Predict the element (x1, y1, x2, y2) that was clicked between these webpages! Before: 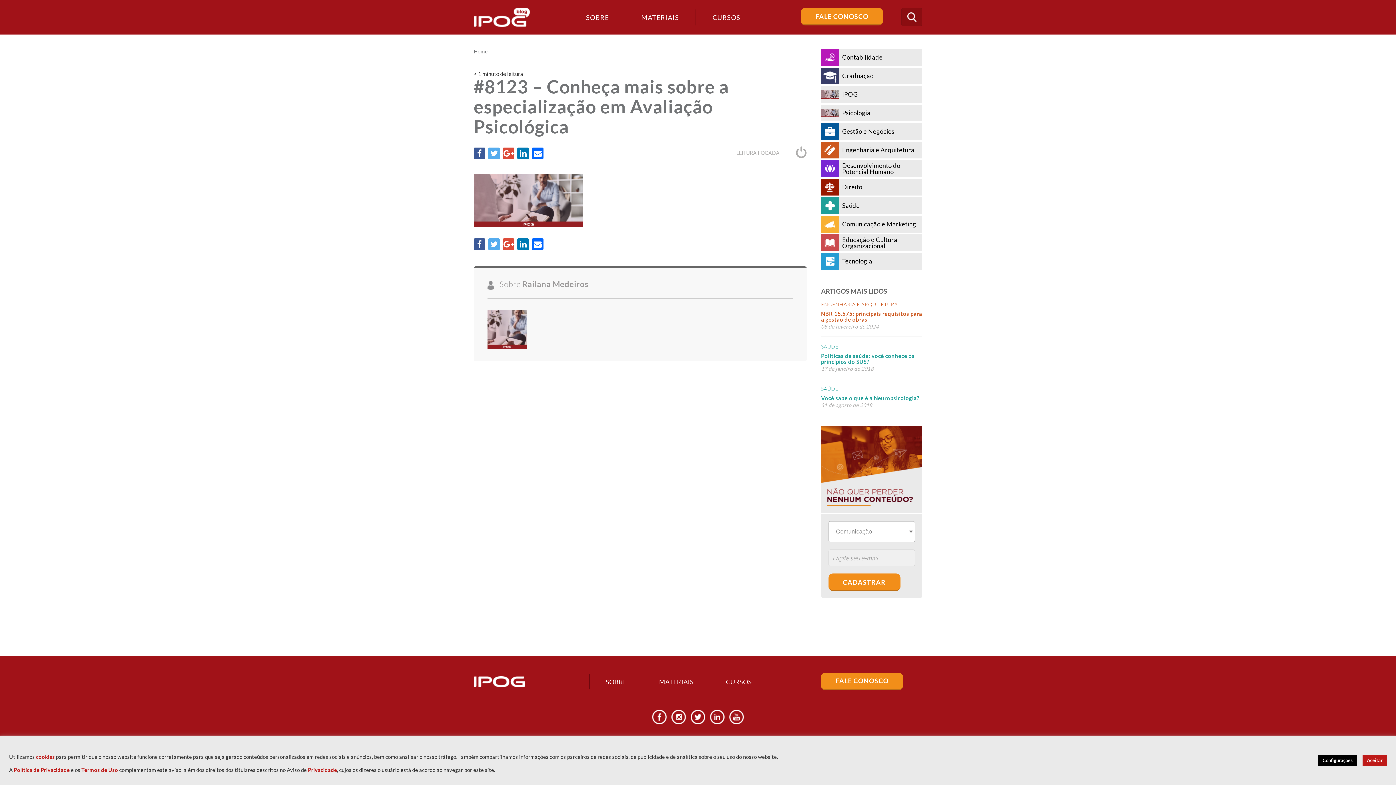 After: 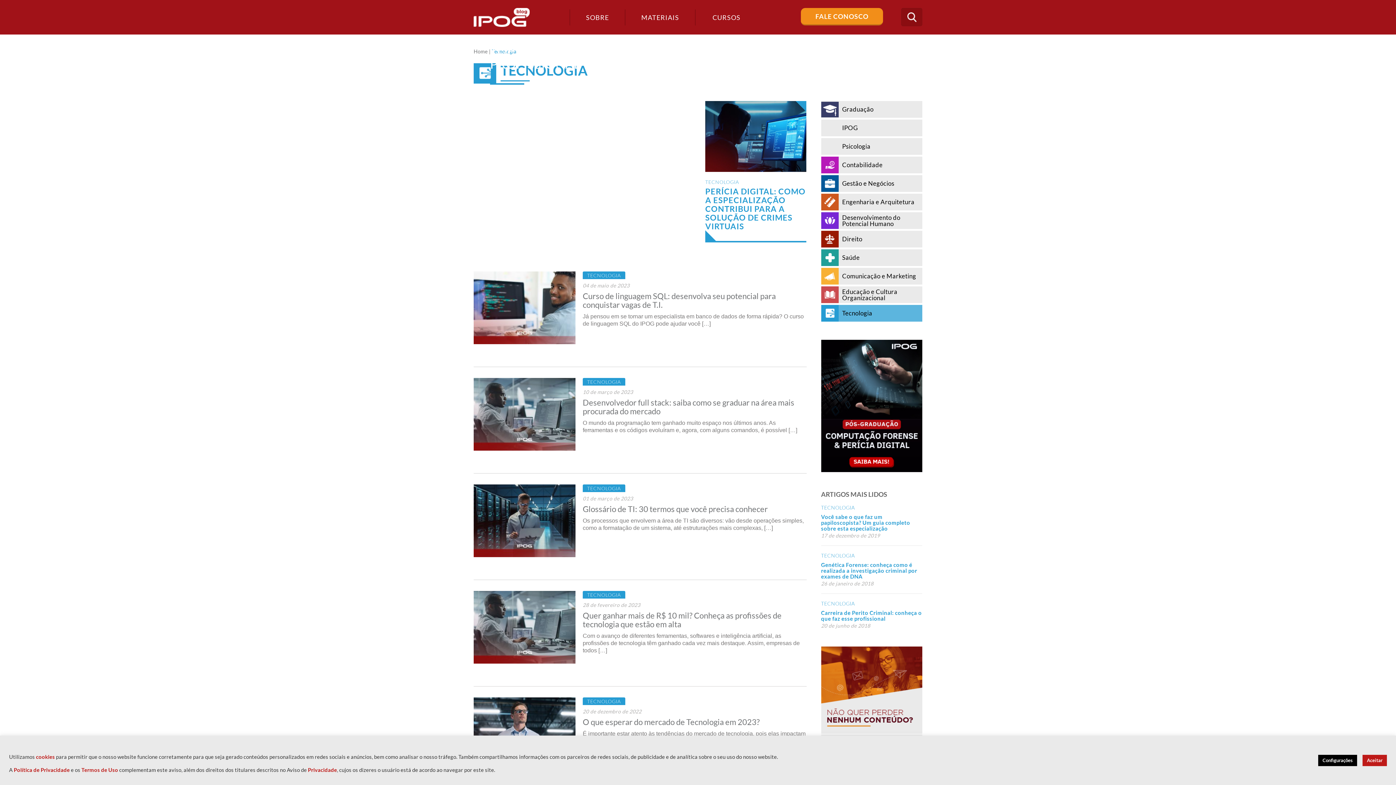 Action: bbox: (821, 253, 922, 269) label: 	Tecnologia